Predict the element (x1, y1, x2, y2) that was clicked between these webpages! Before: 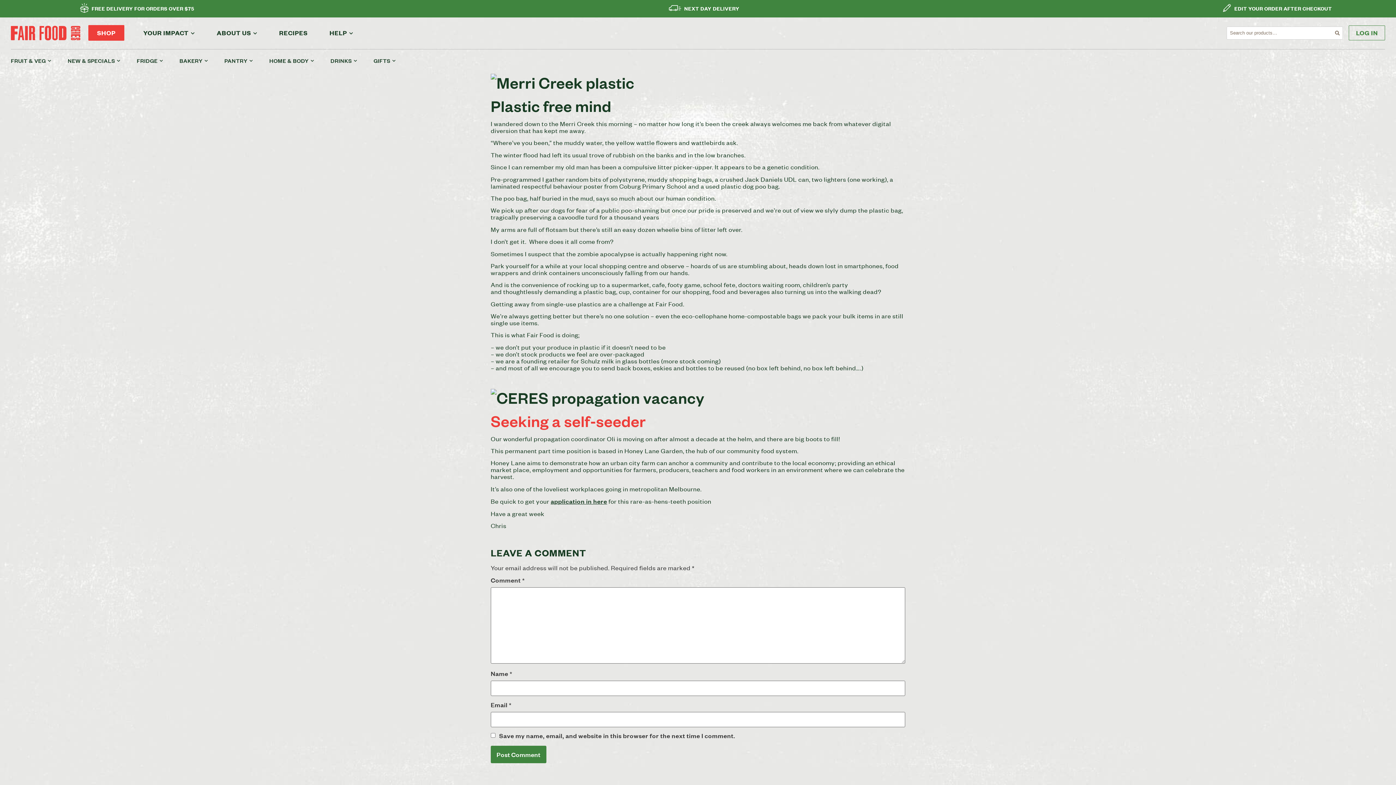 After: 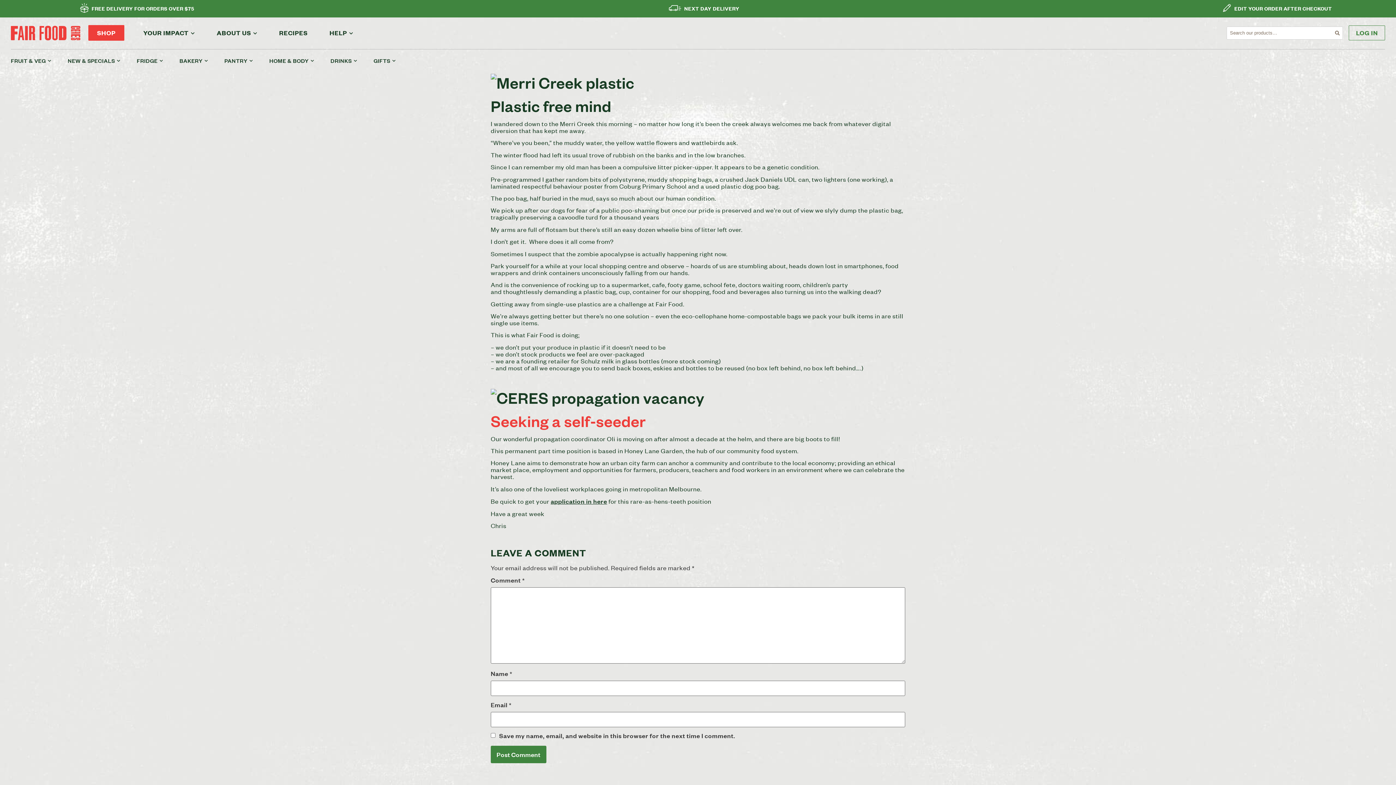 Action: label: application in here bbox: (550, 497, 607, 505)